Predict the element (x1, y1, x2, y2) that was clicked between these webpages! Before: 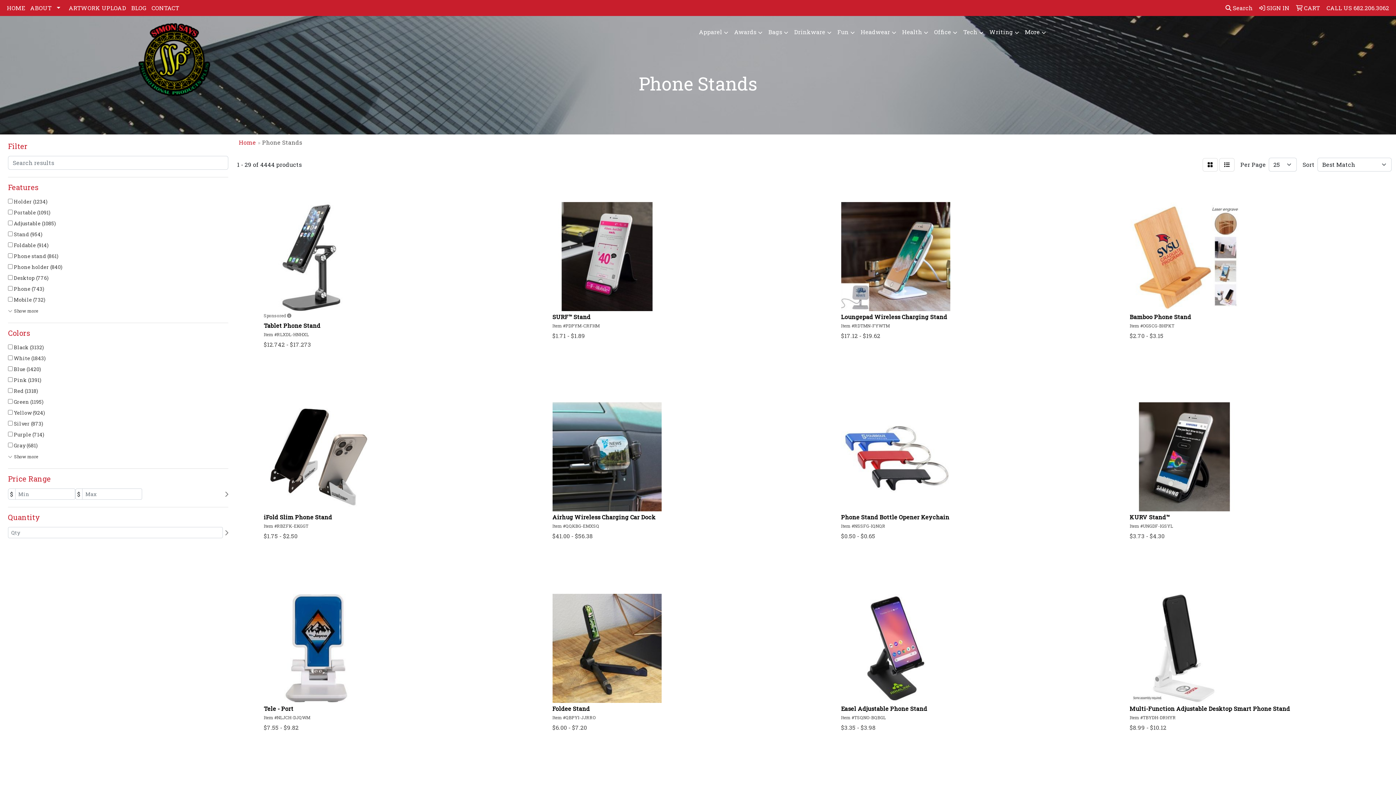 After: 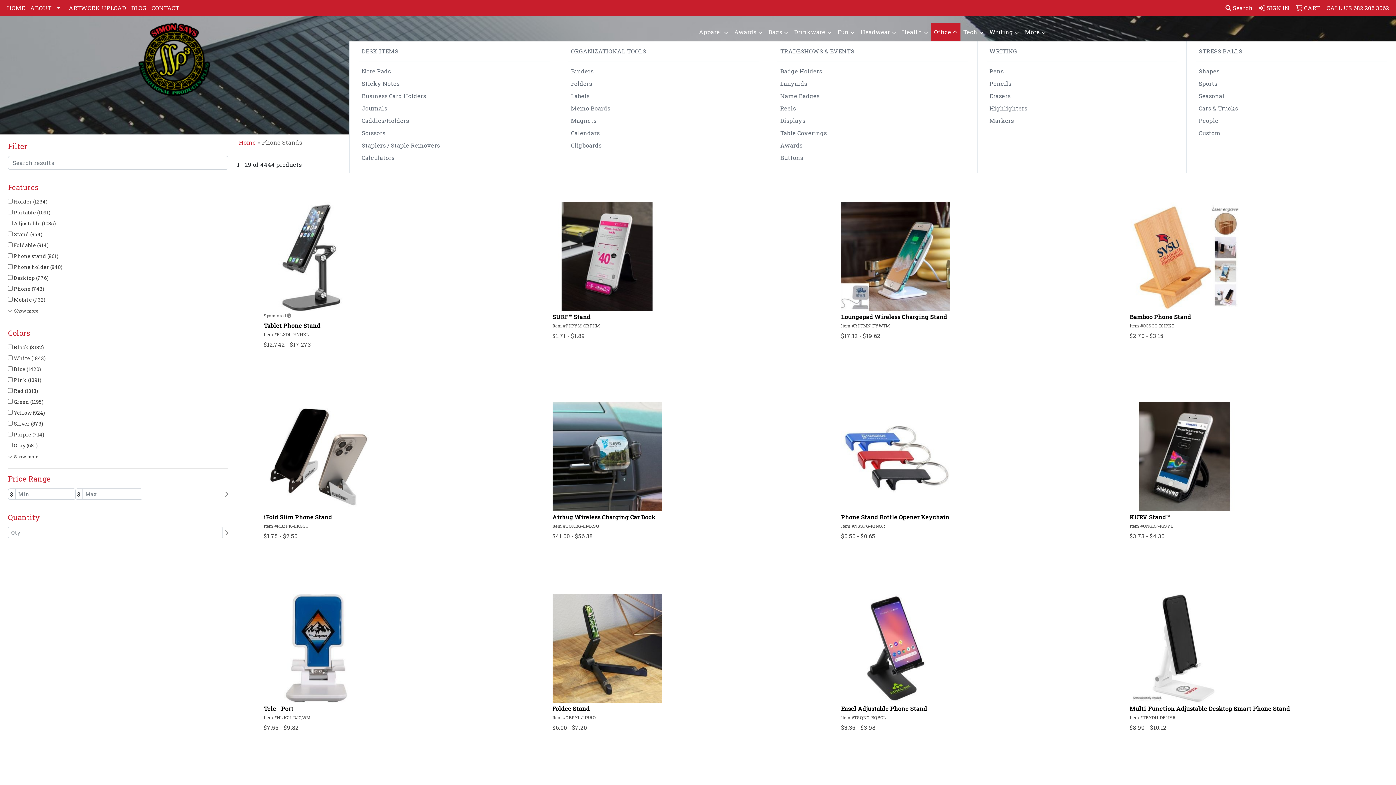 Action: label: Office bbox: (931, 23, 960, 41)